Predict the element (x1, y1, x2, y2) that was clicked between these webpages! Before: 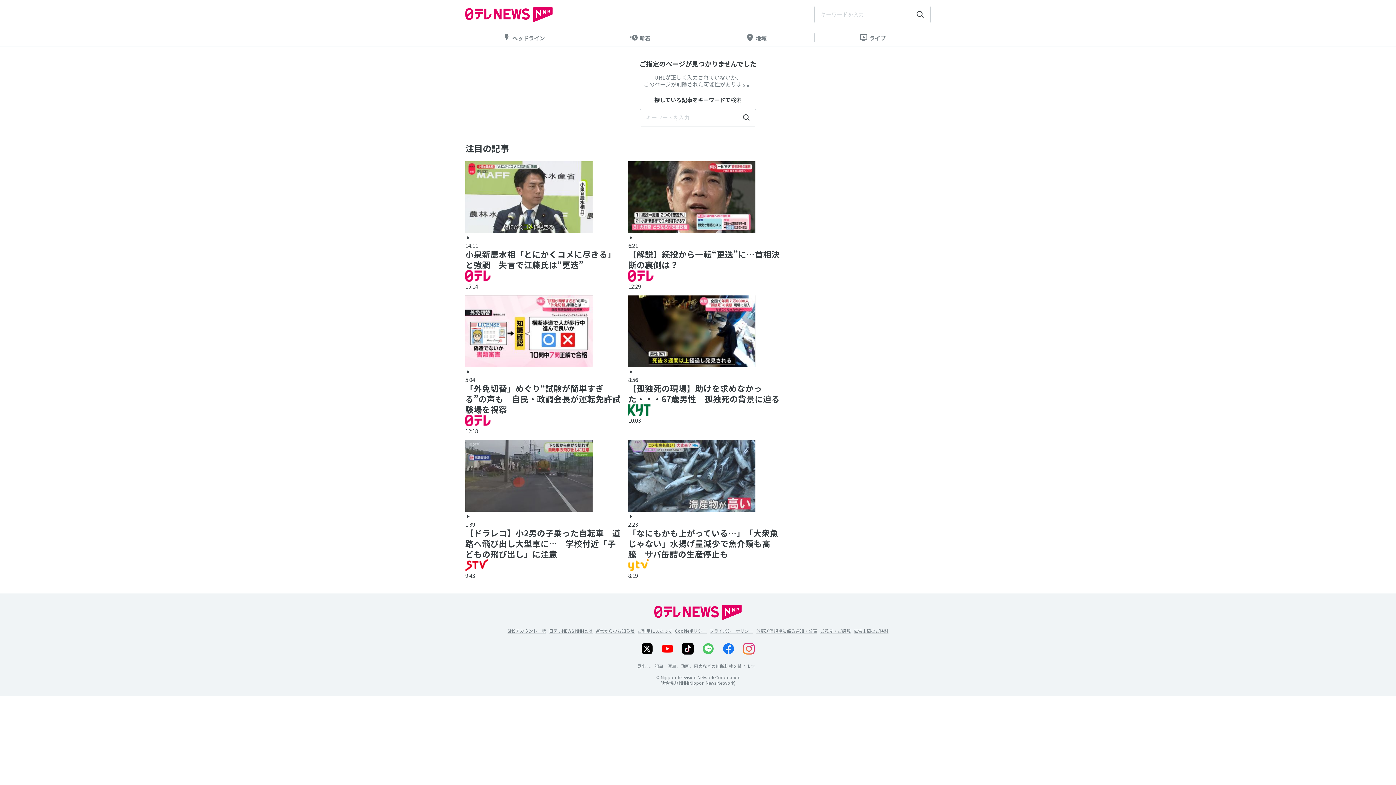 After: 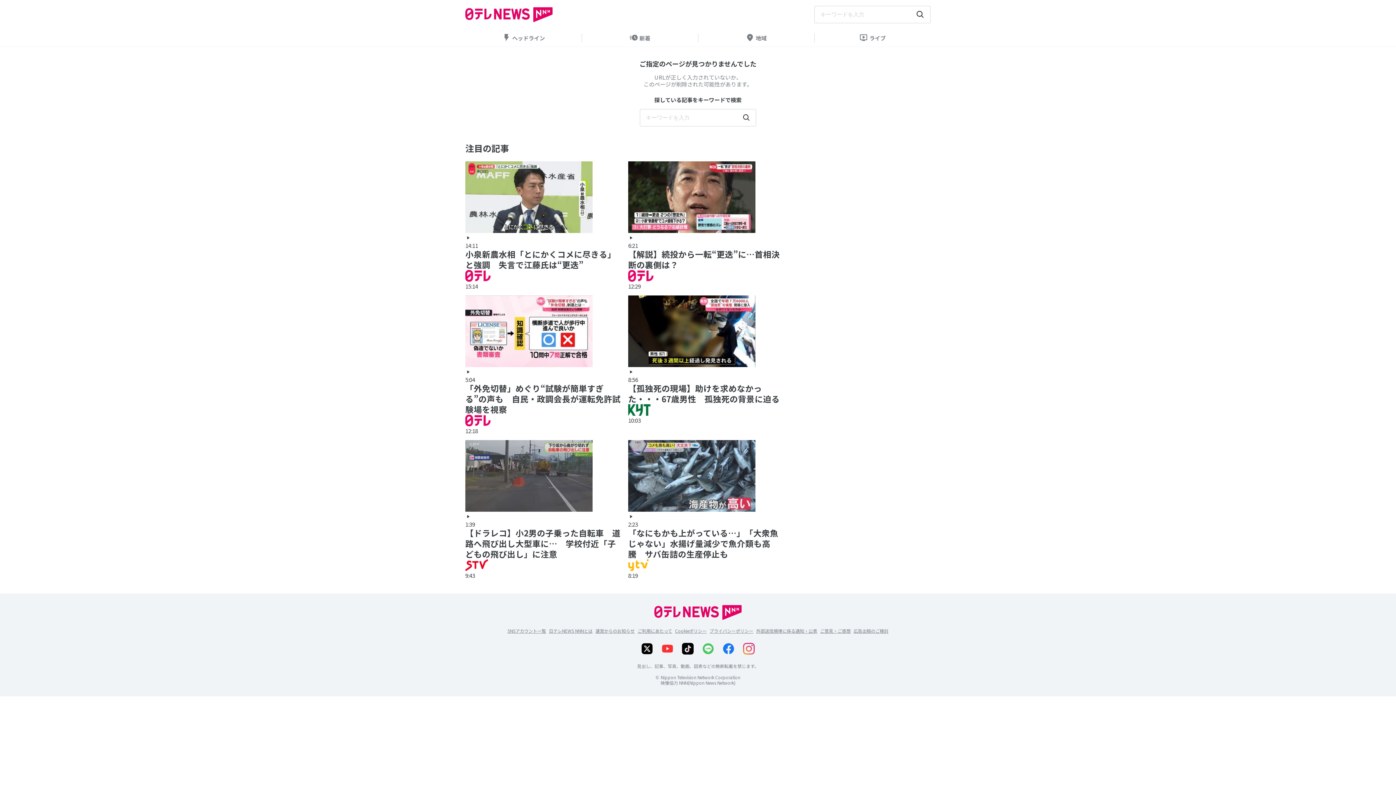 Action: bbox: (658, 640, 676, 657)